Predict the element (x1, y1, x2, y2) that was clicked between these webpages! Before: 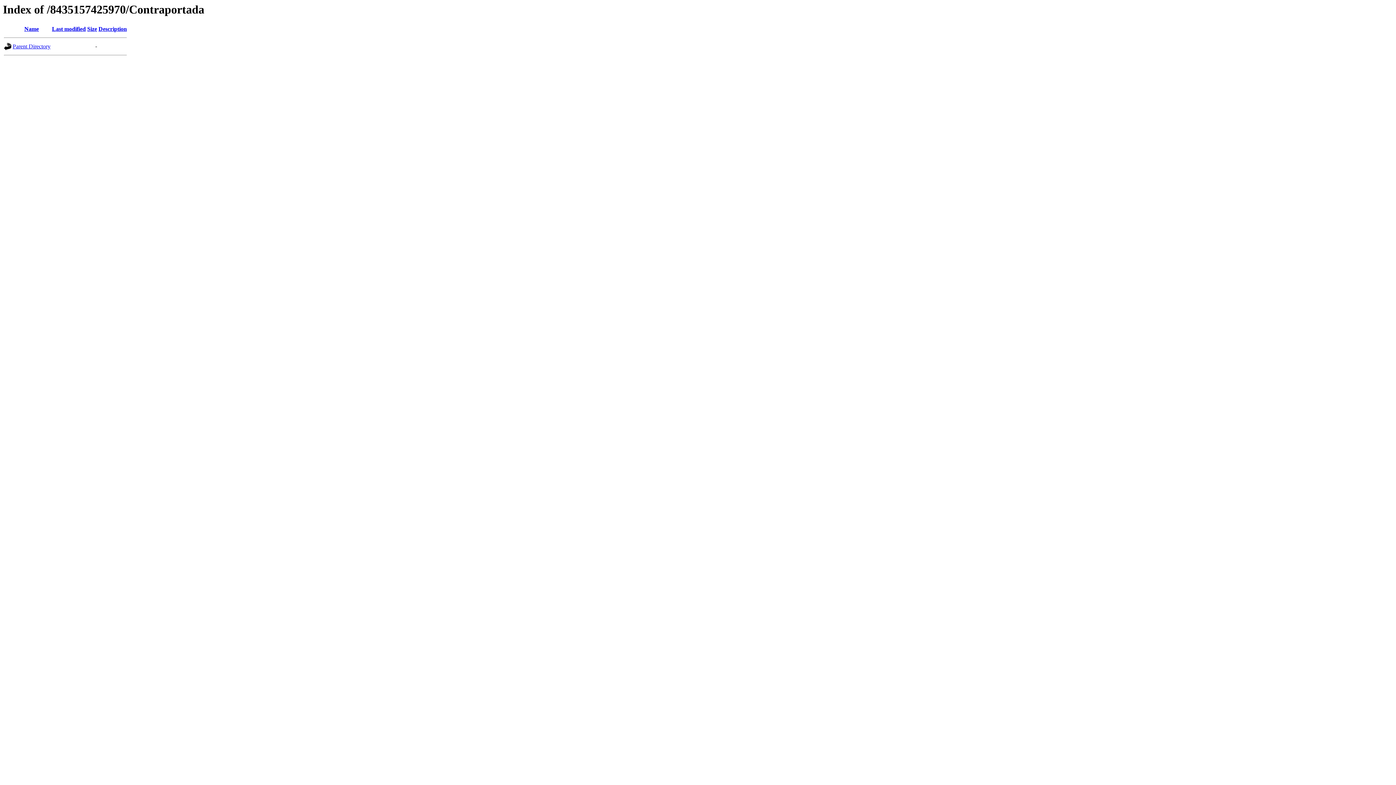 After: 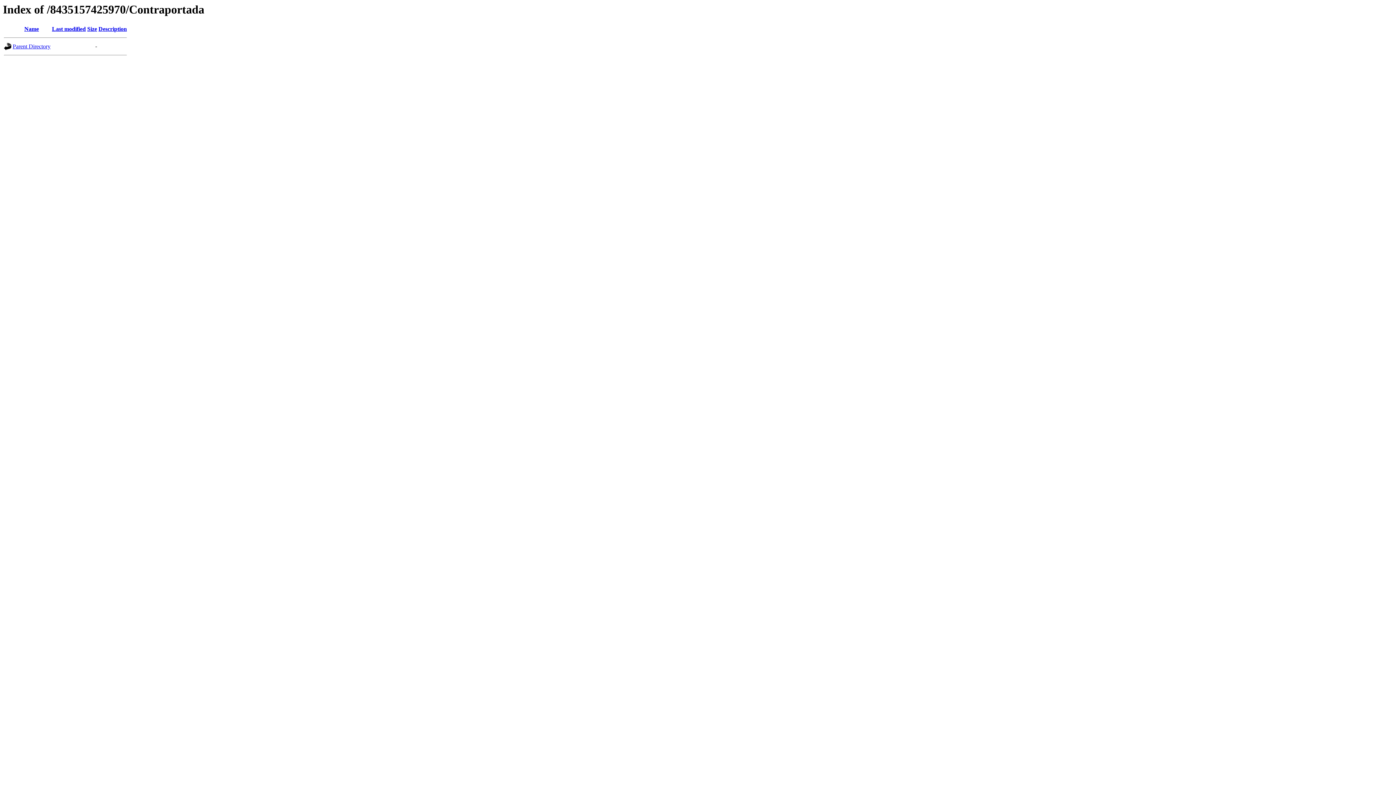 Action: bbox: (52, 25, 85, 32) label: Last modified